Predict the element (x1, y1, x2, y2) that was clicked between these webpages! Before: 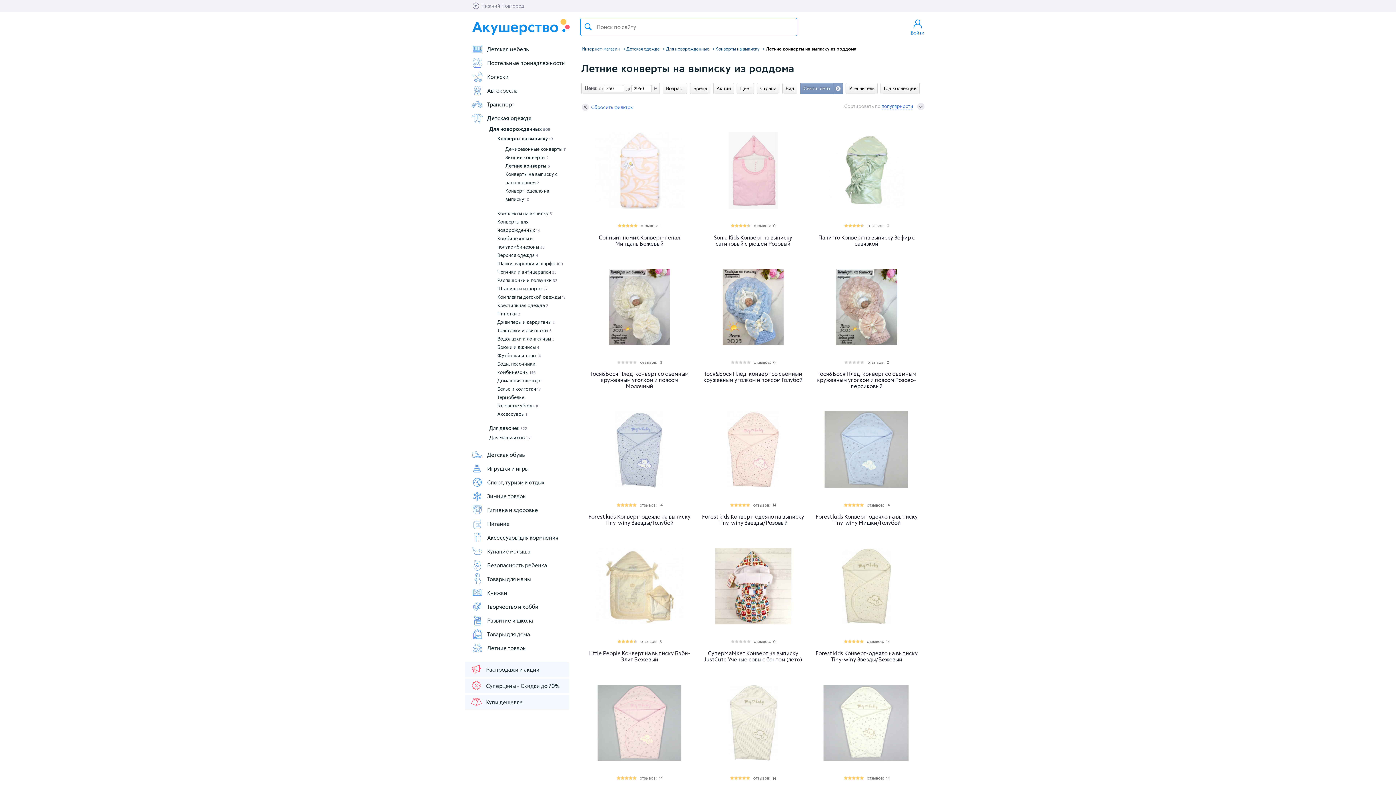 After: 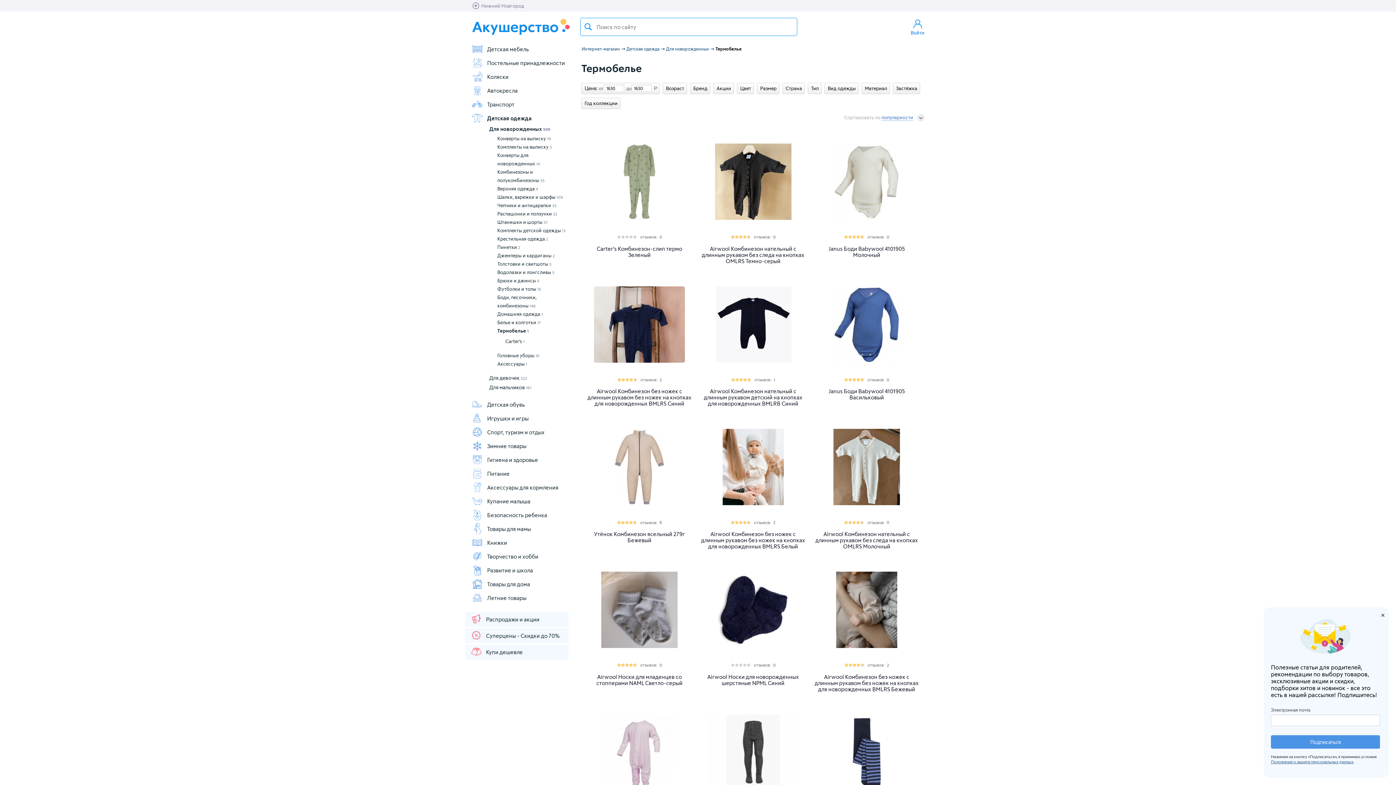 Action: bbox: (497, 393, 526, 401) label: Термобелье 1